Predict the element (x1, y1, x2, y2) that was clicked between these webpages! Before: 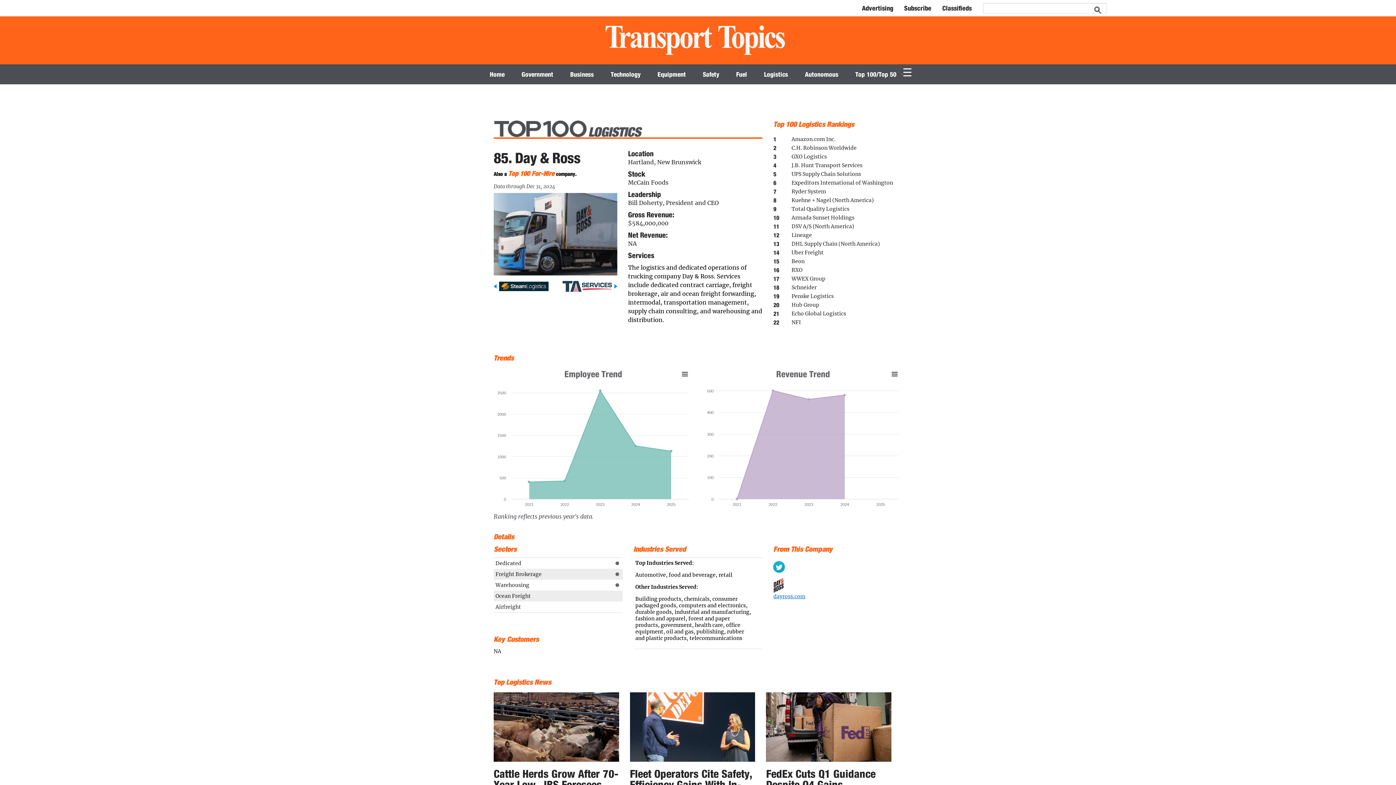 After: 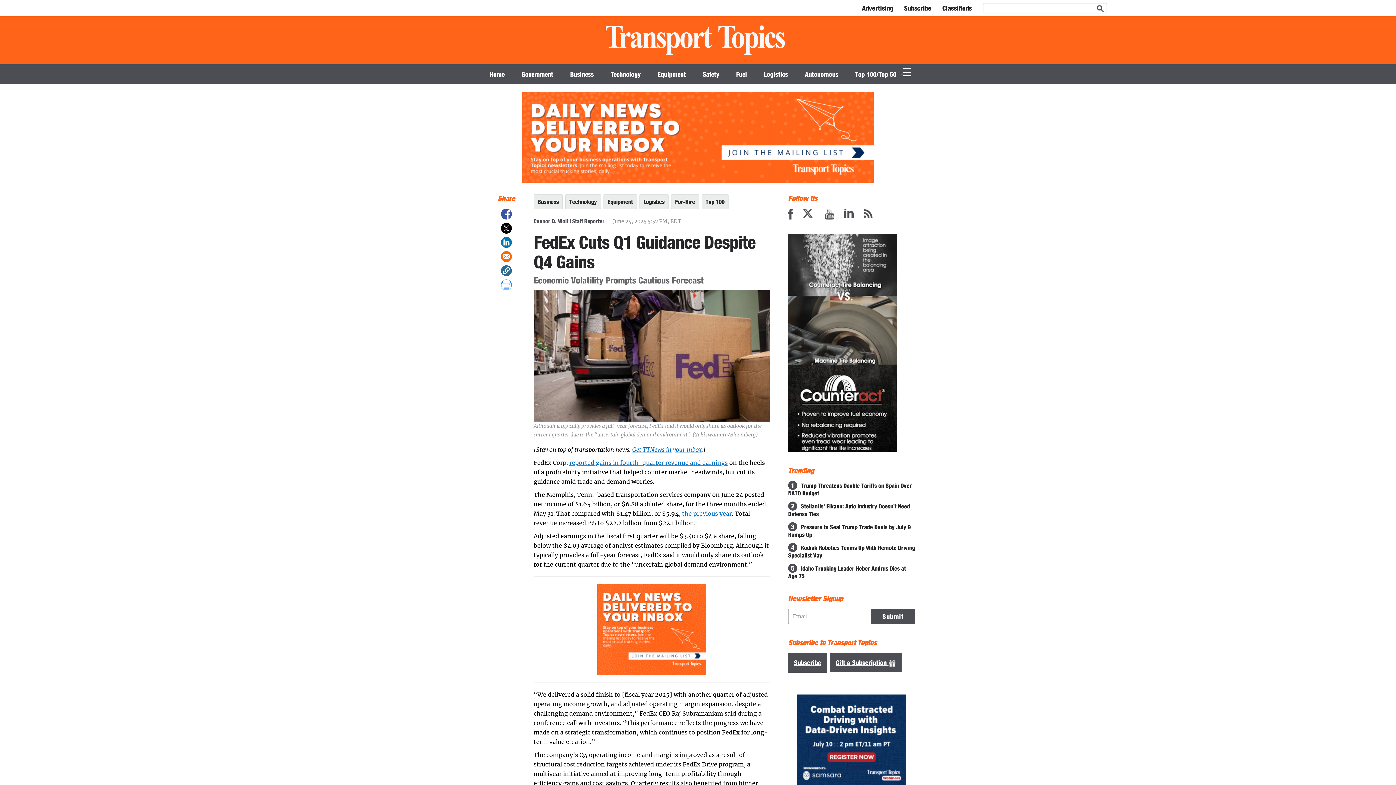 Action: label: FedEx Cuts Q1 Guidance Despite Q4 Gains bbox: (766, 767, 875, 791)